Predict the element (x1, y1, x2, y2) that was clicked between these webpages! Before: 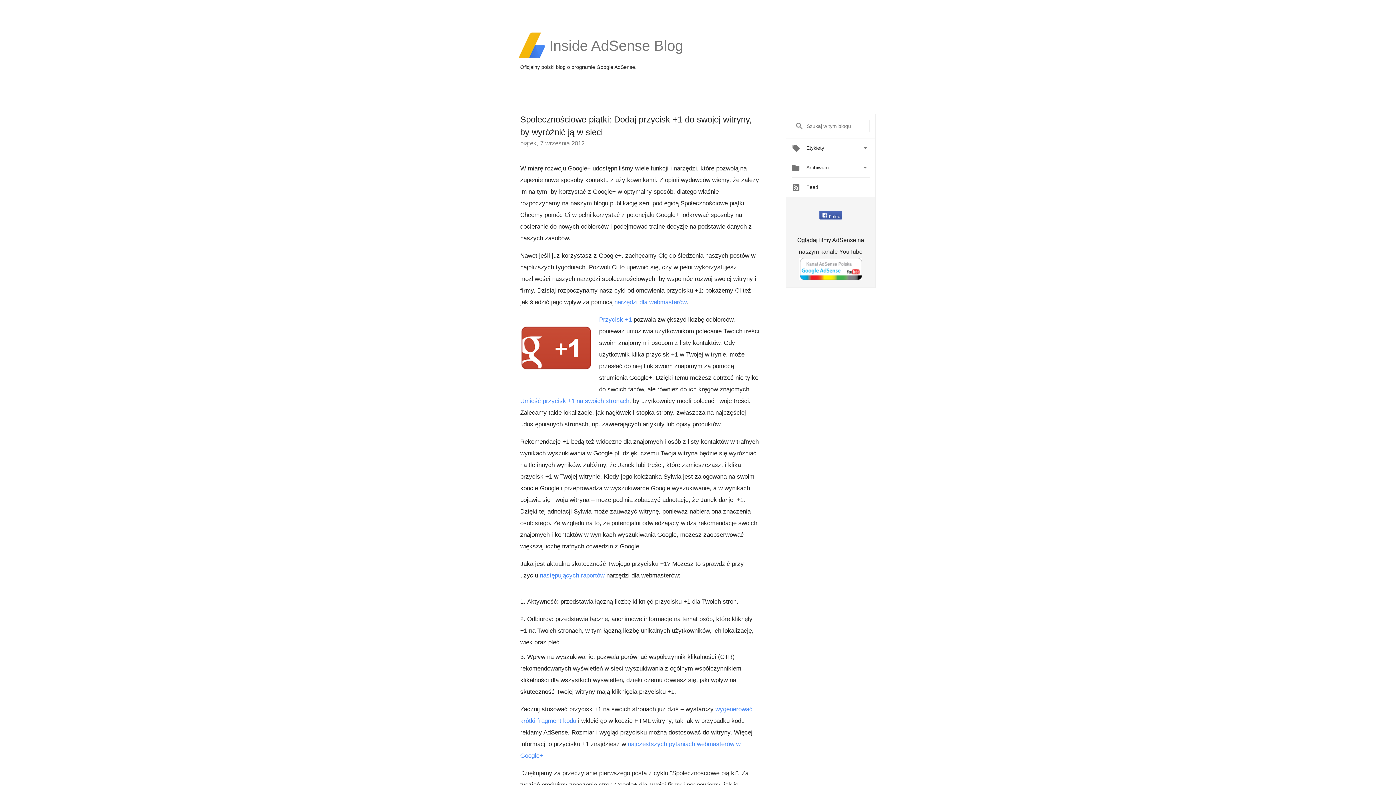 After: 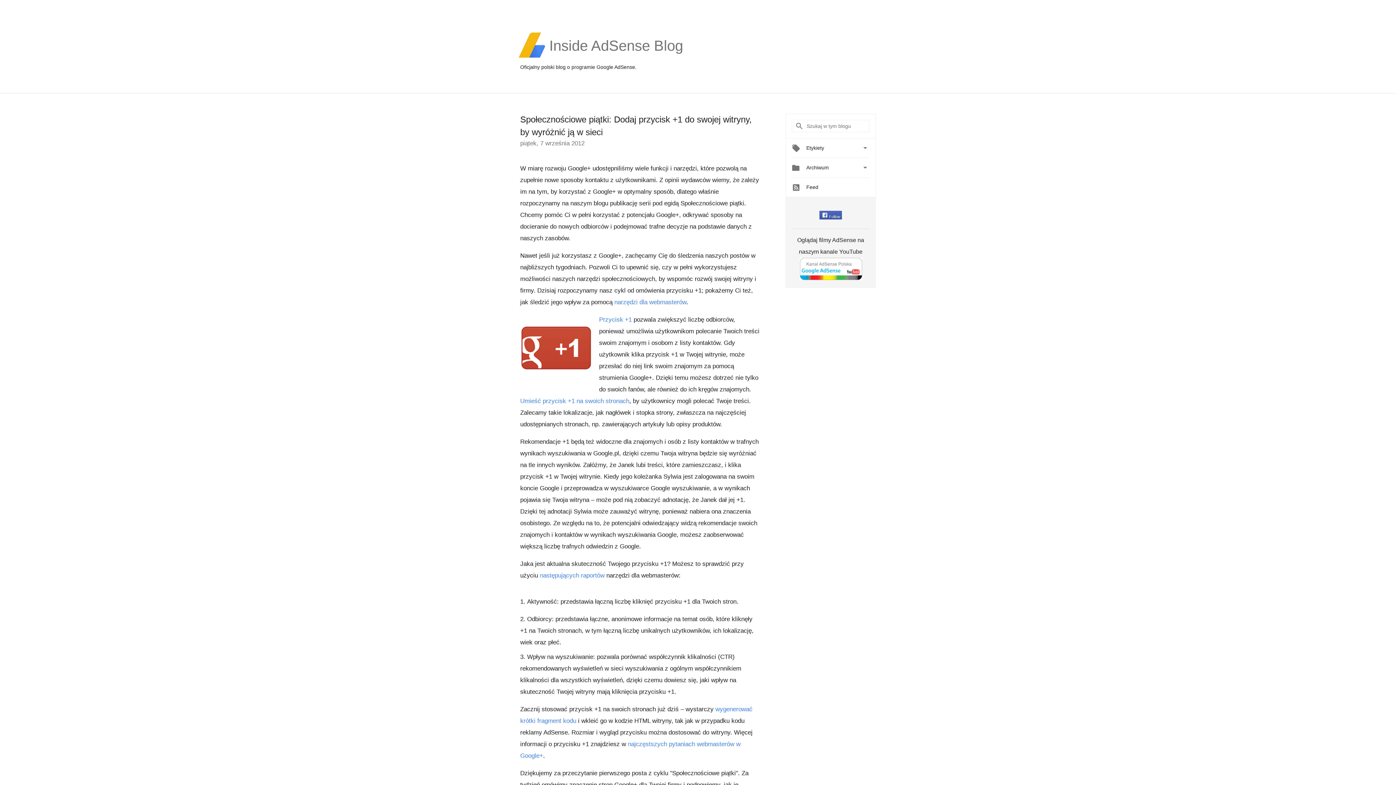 Action: bbox: (520, 314, 593, 383)